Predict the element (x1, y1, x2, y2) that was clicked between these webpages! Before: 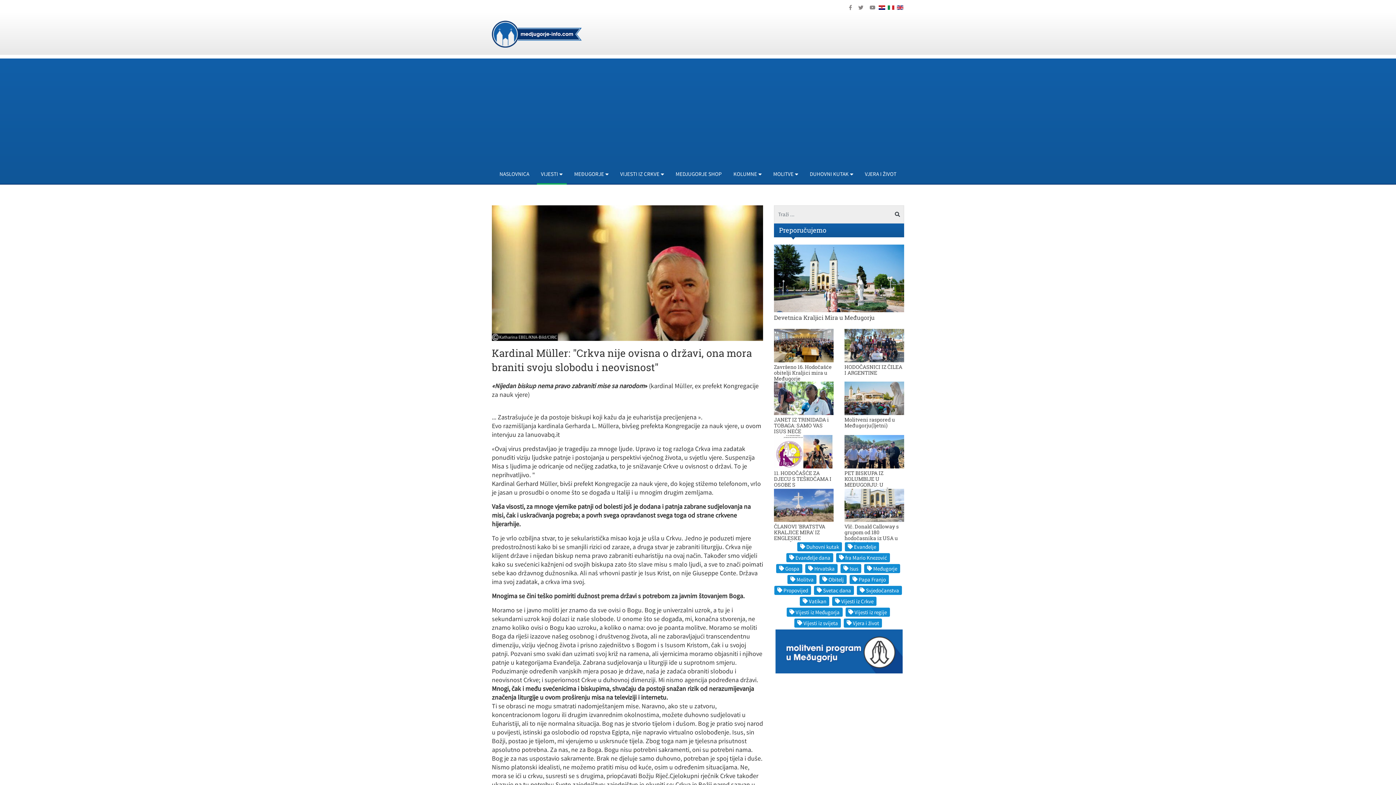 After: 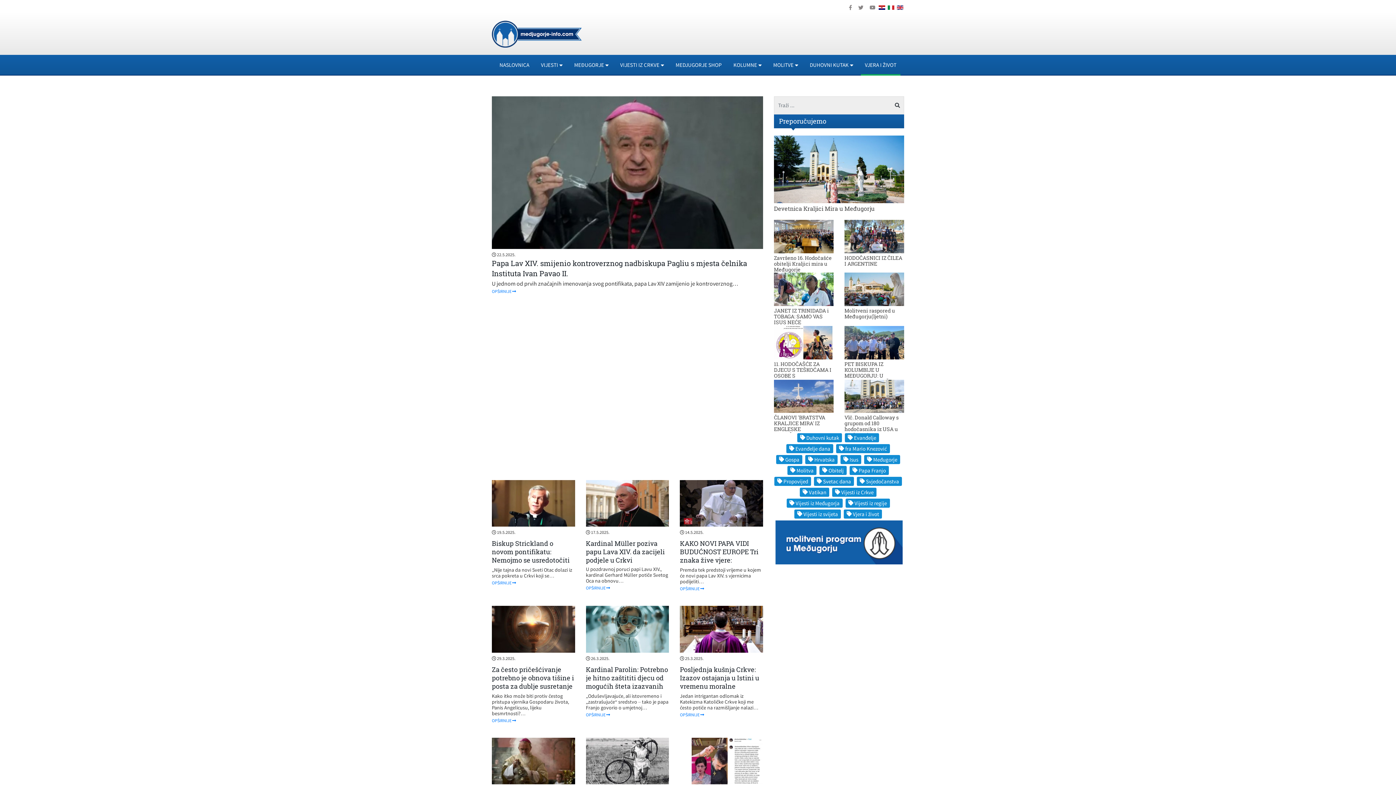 Action: label: VJERA I ŽIVOT bbox: (859, 163, 902, 183)